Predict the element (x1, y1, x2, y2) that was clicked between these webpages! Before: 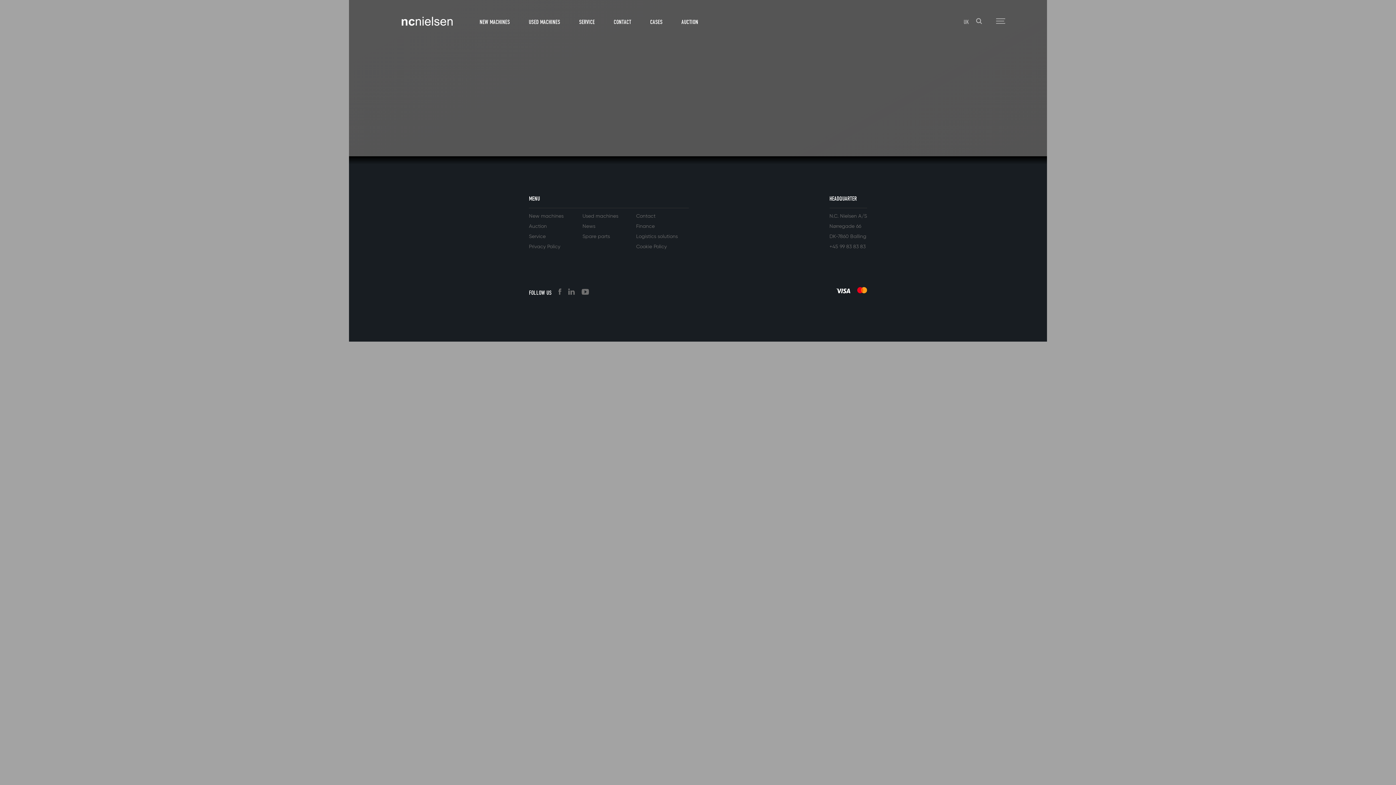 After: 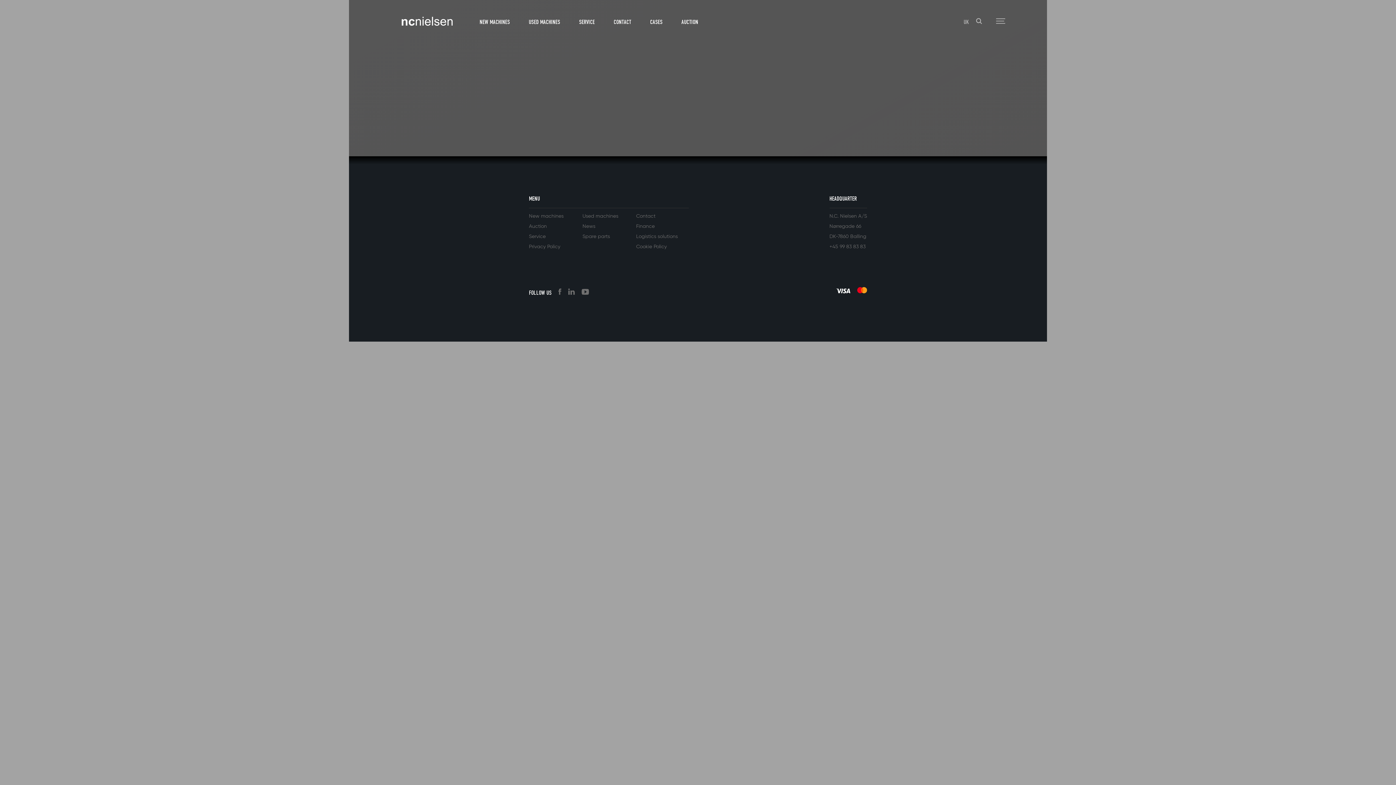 Action: label: Cookie Policy bbox: (636, 244, 666, 249)